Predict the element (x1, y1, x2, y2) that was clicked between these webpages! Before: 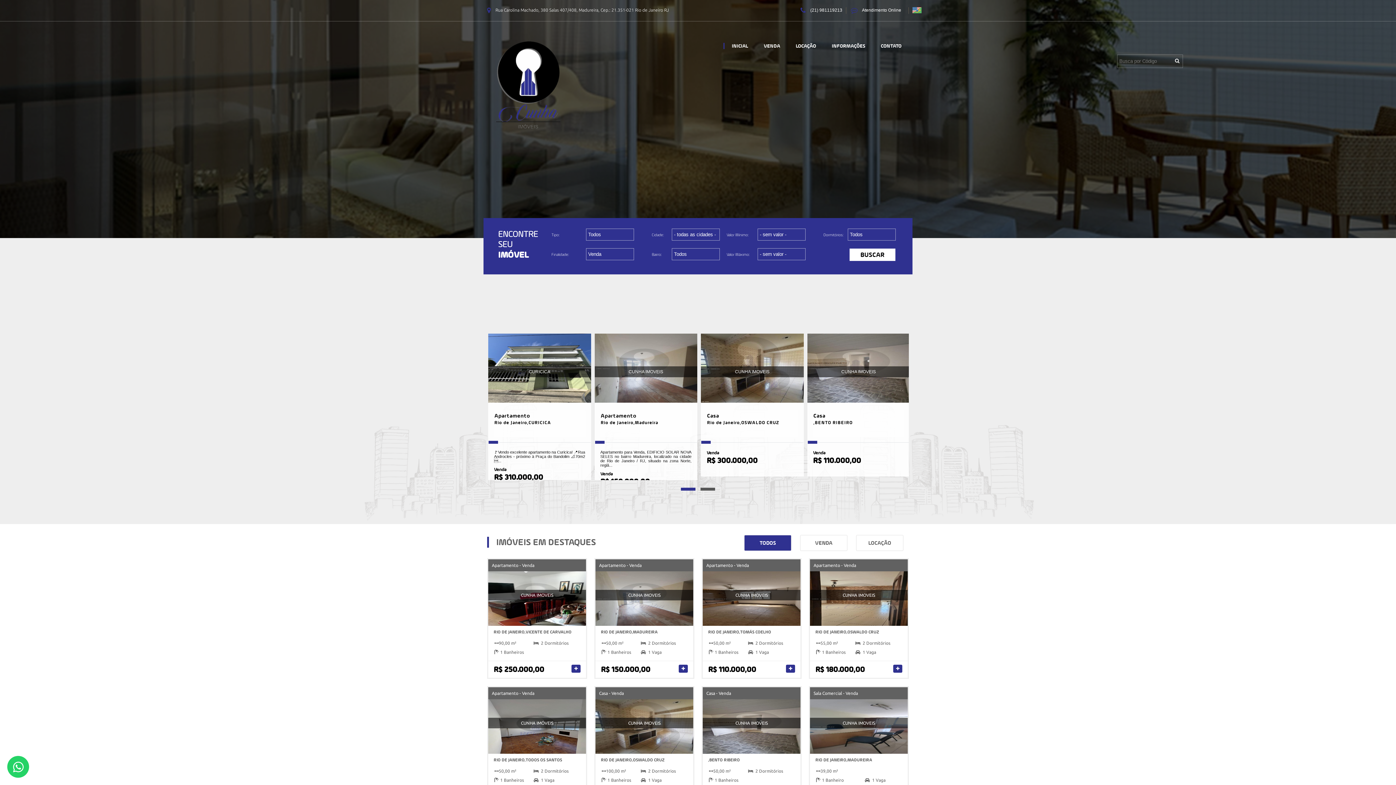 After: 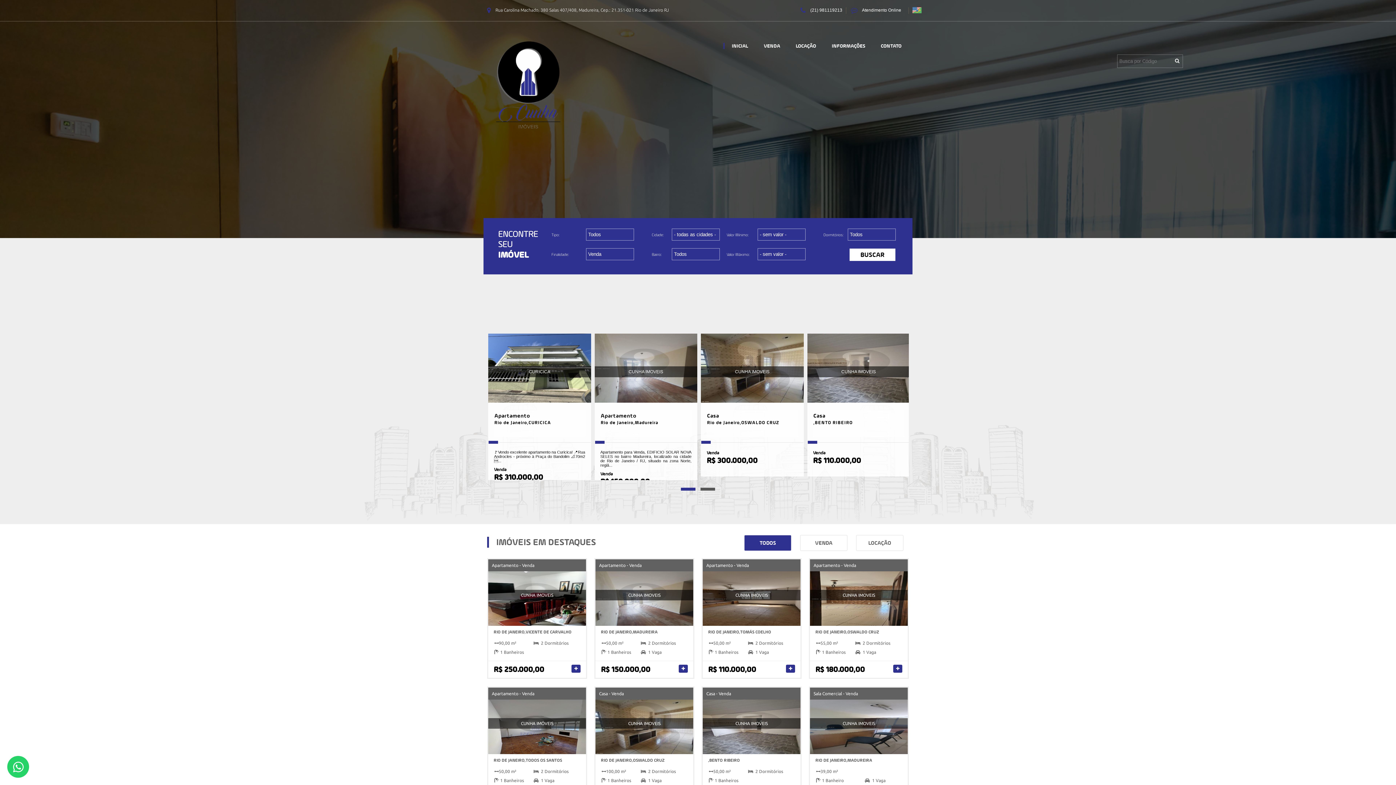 Action: label: INICIAL bbox: (724, 42, 755, 49)